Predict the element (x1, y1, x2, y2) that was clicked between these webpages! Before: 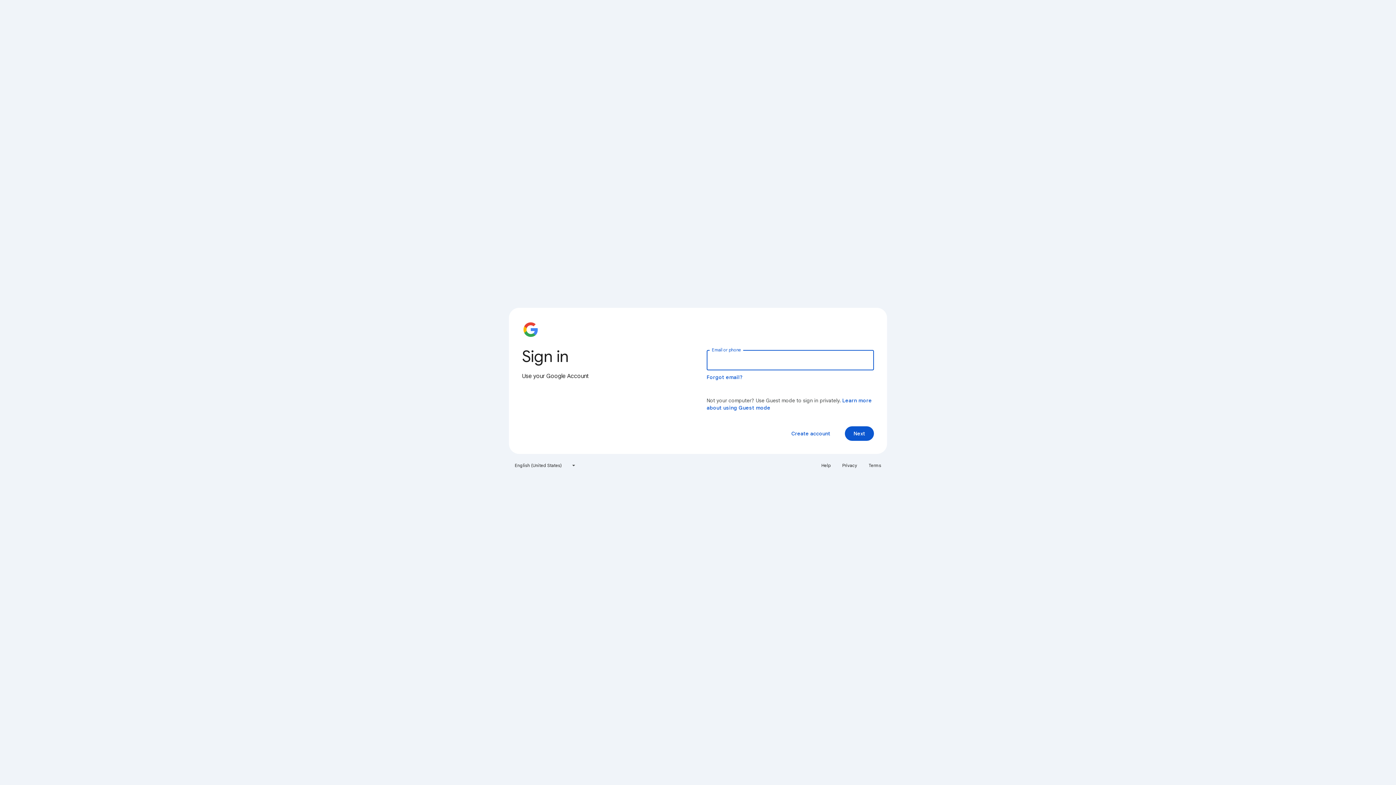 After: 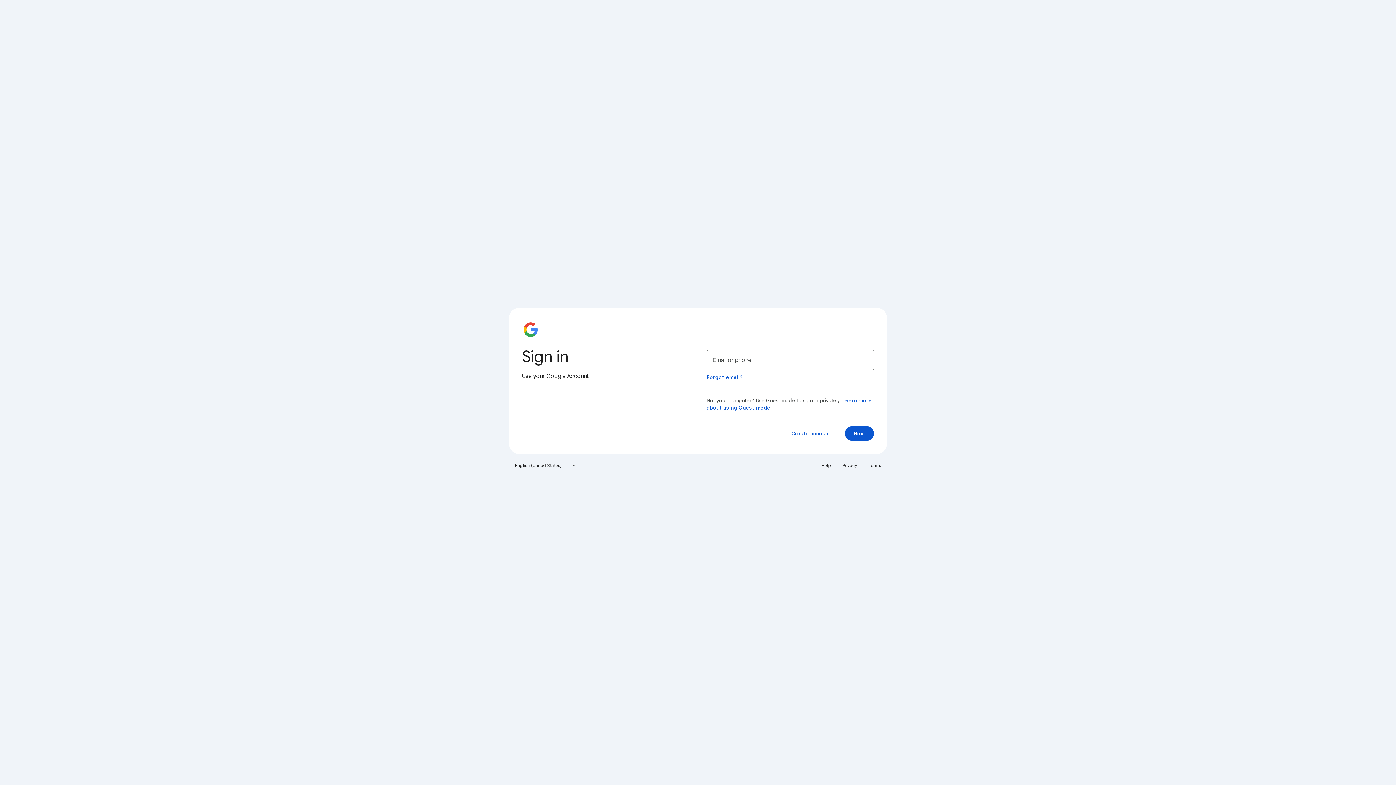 Action: label: Terms bbox: (864, 460, 885, 471)